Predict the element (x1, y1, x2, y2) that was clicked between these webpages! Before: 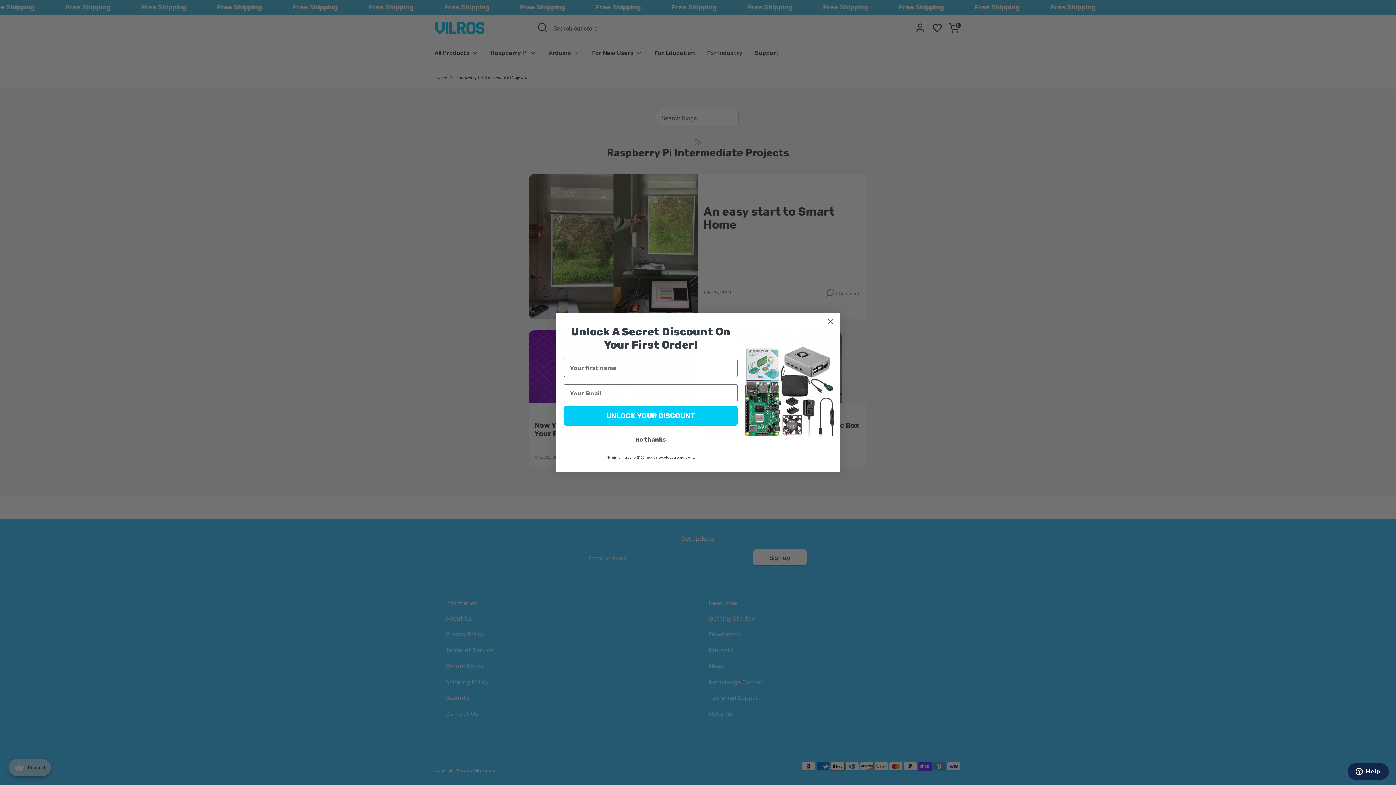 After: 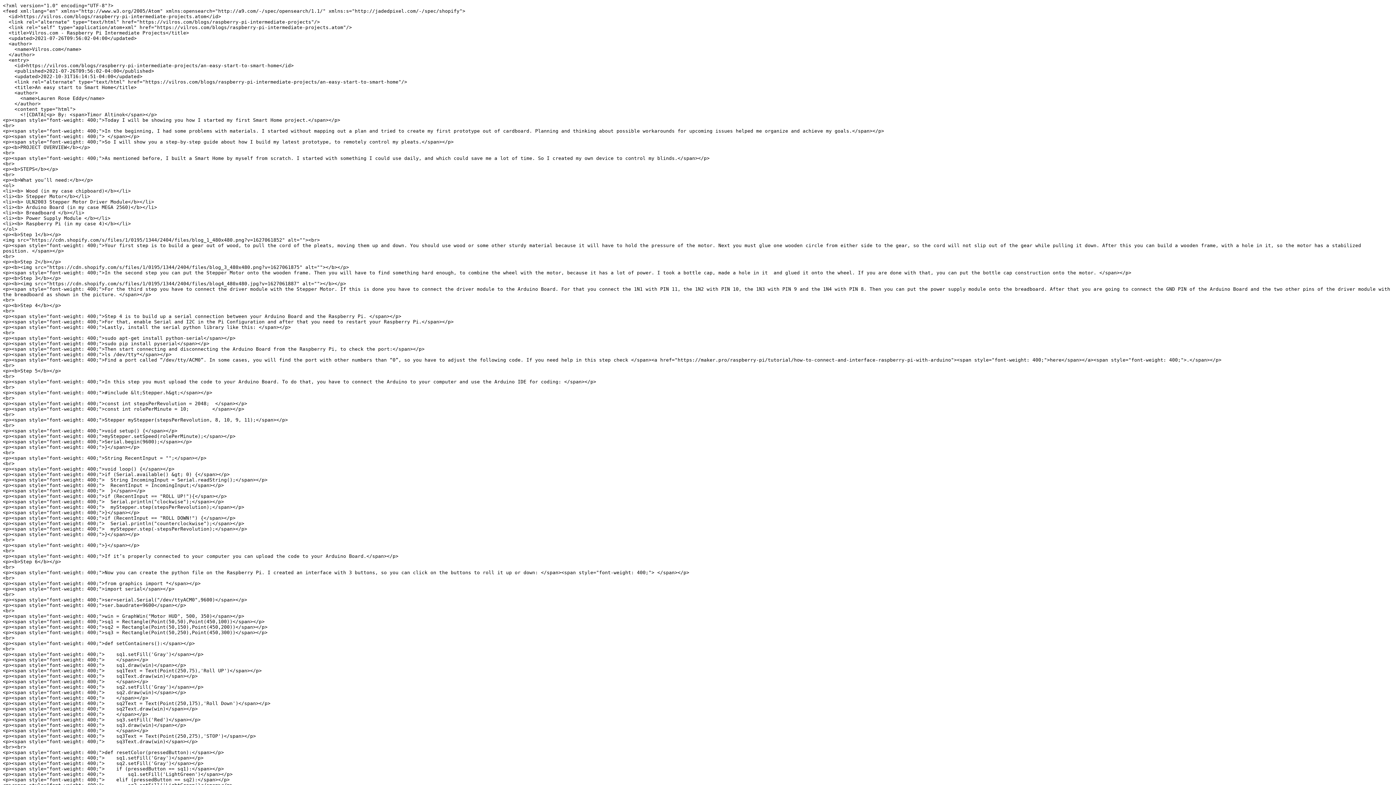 Action: label: Raspberry Pi Intermediate Projects RSS bbox: (693, 137, 702, 146)